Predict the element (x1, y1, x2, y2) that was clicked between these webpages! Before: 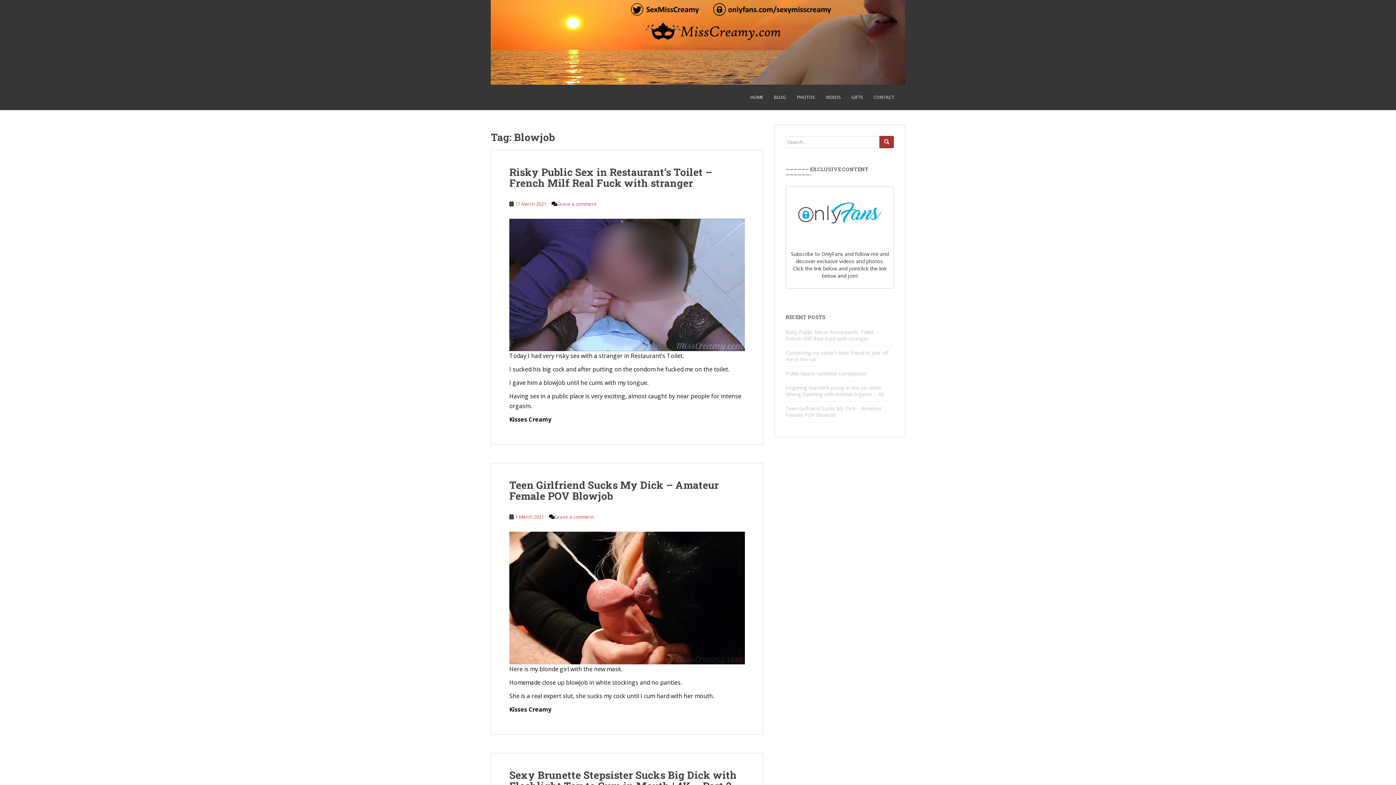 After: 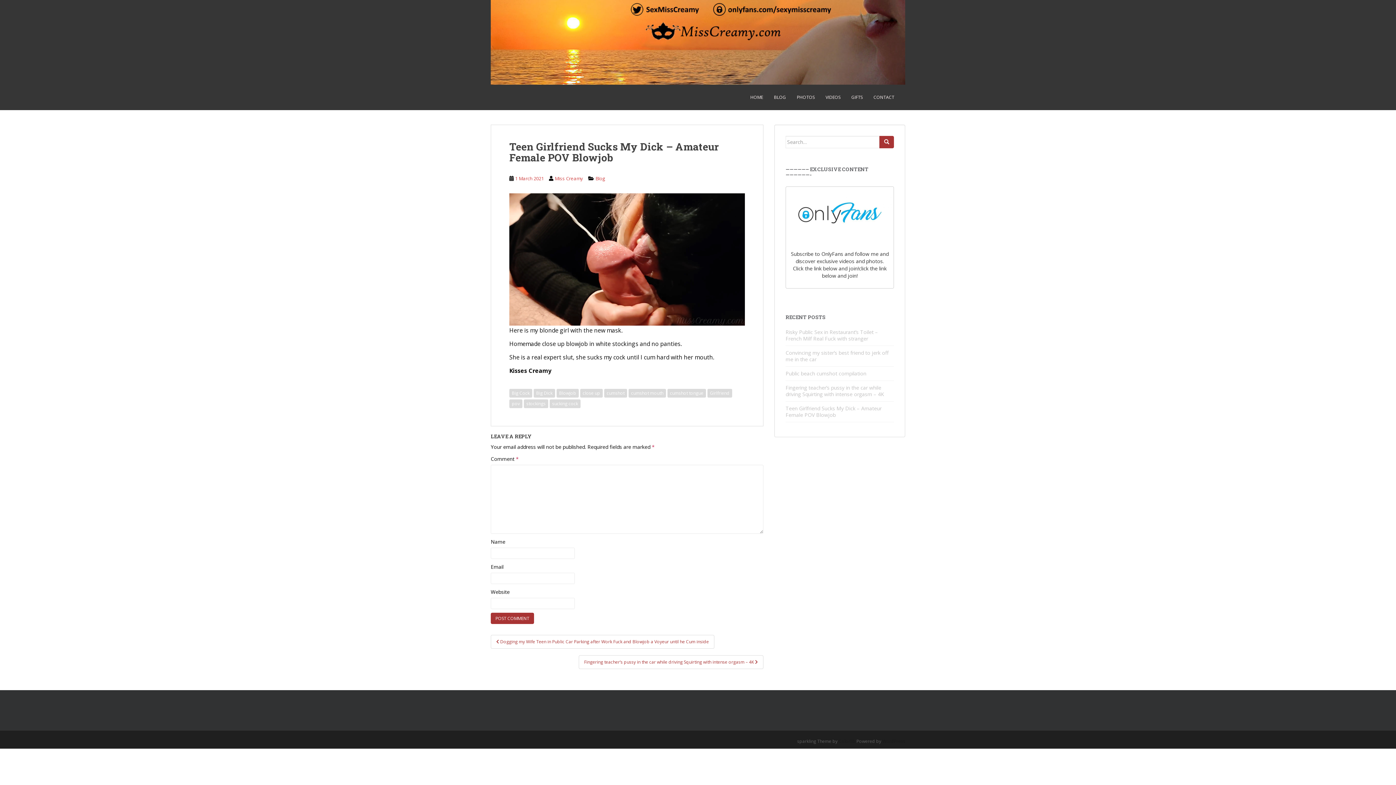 Action: bbox: (509, 478, 718, 502) label: Teen Girlfriend Sucks My Dick – Amateur Female POV Blowjob